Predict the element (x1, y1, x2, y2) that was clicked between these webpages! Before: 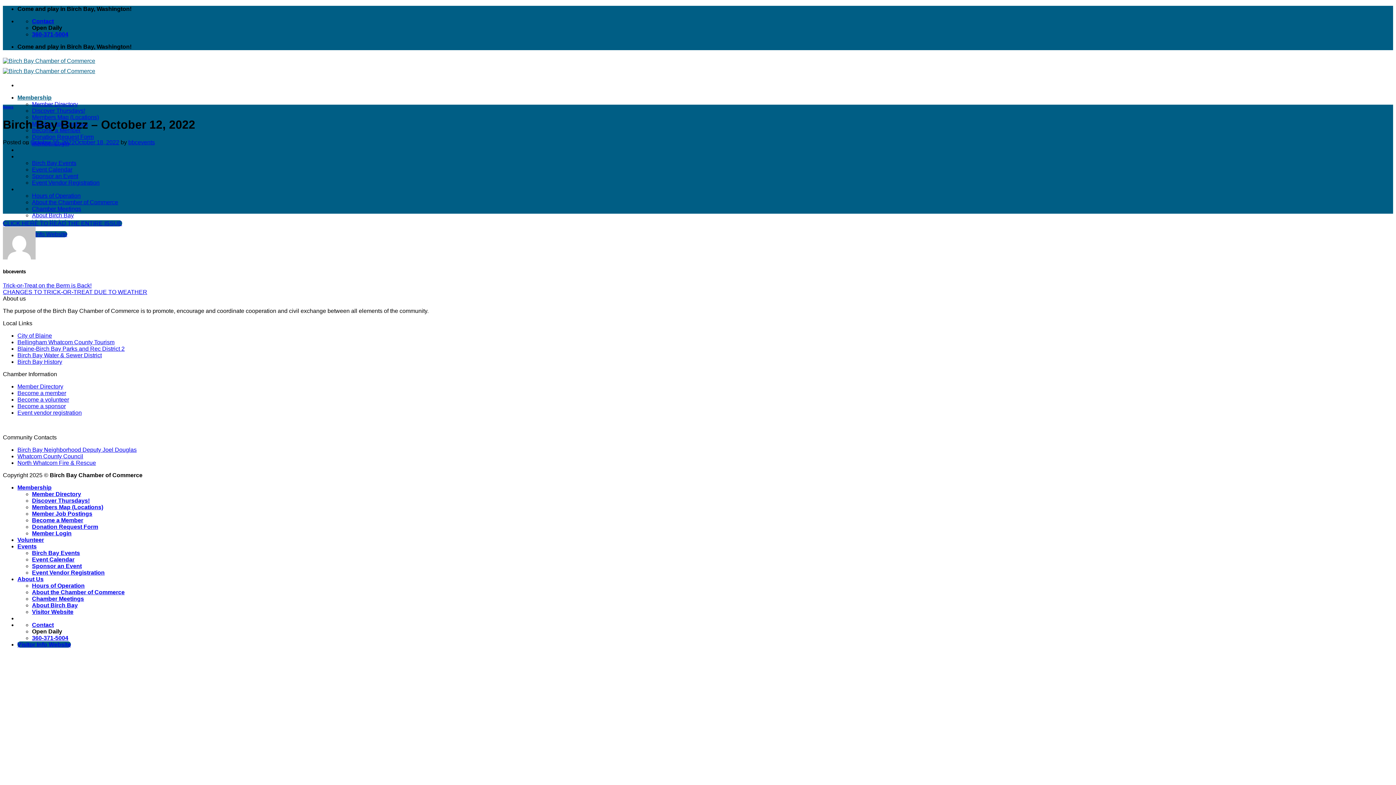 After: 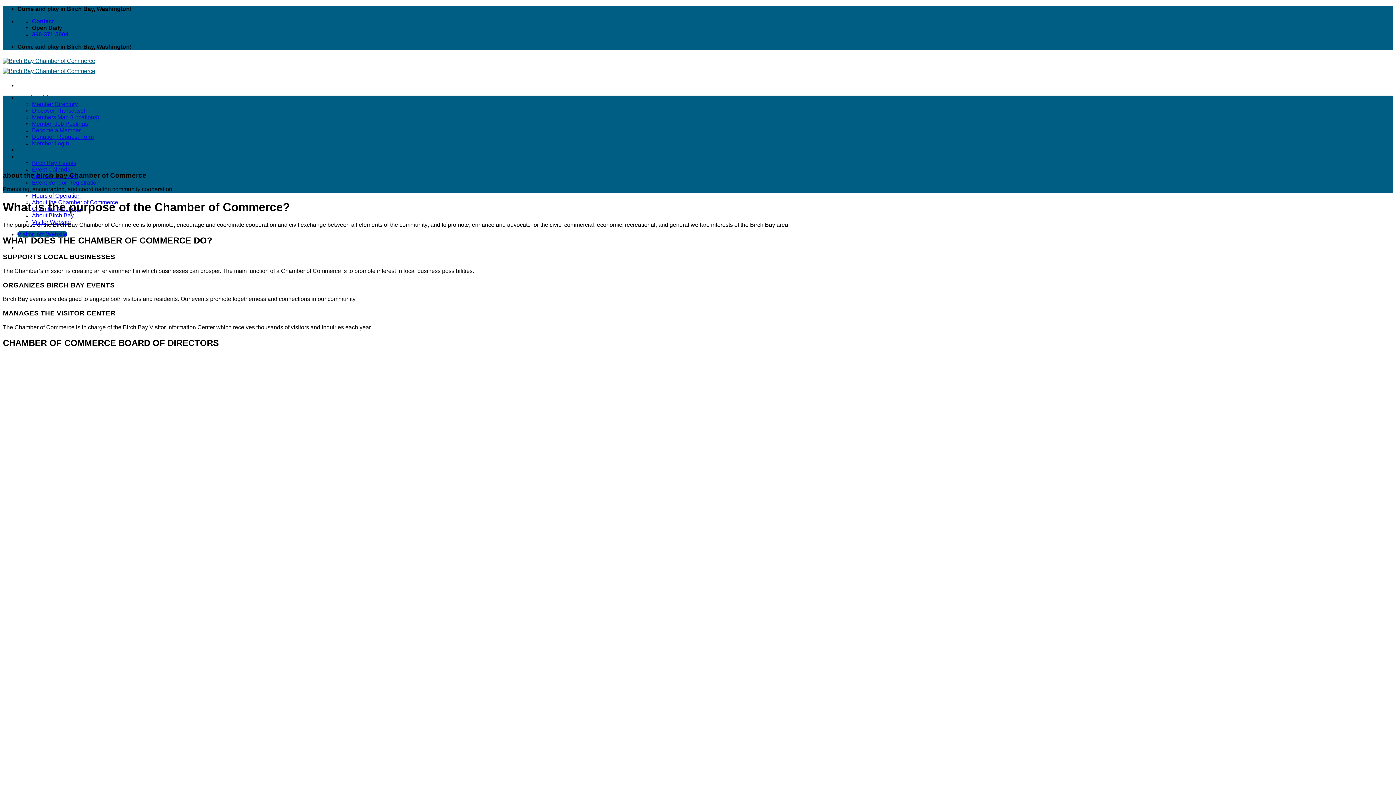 Action: label: About the Chamber of Commerce bbox: (32, 199, 118, 205)